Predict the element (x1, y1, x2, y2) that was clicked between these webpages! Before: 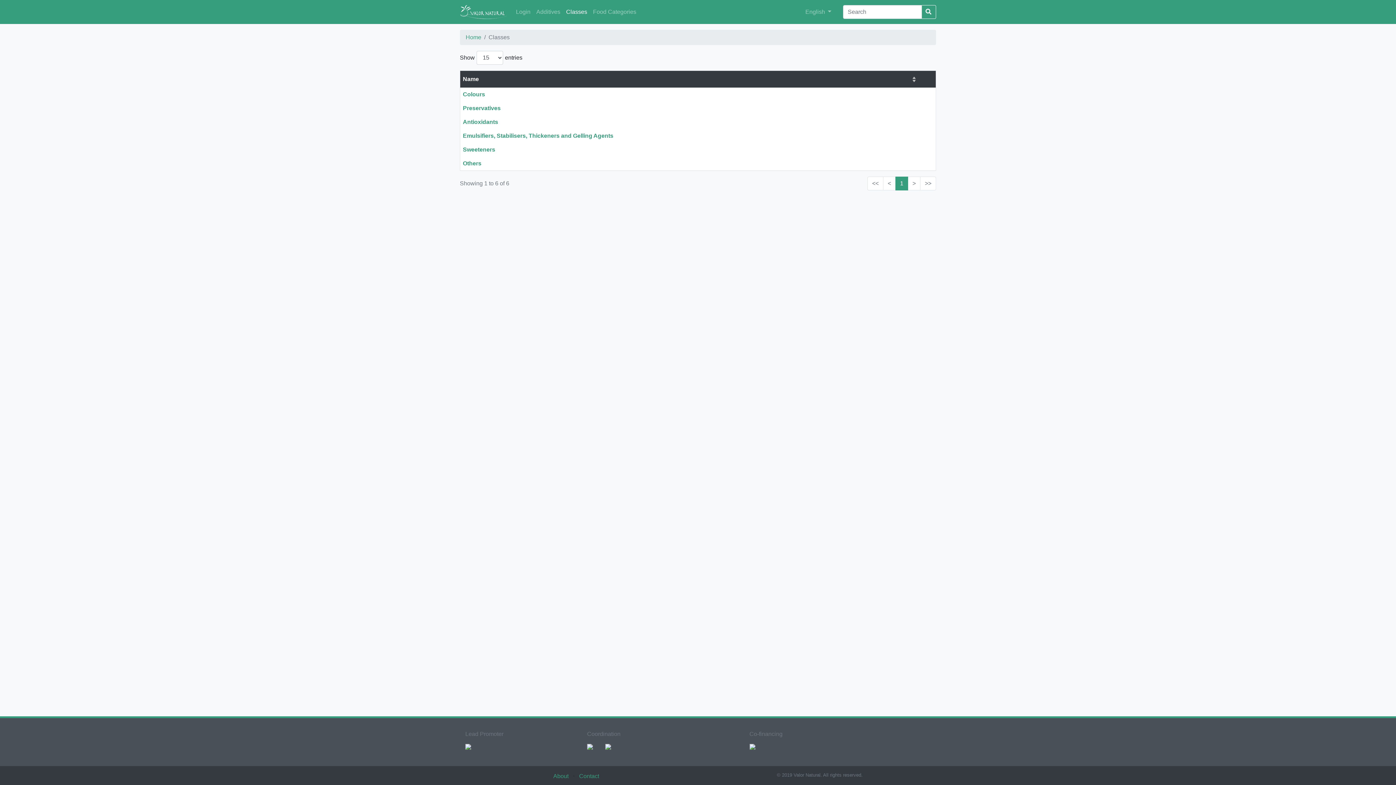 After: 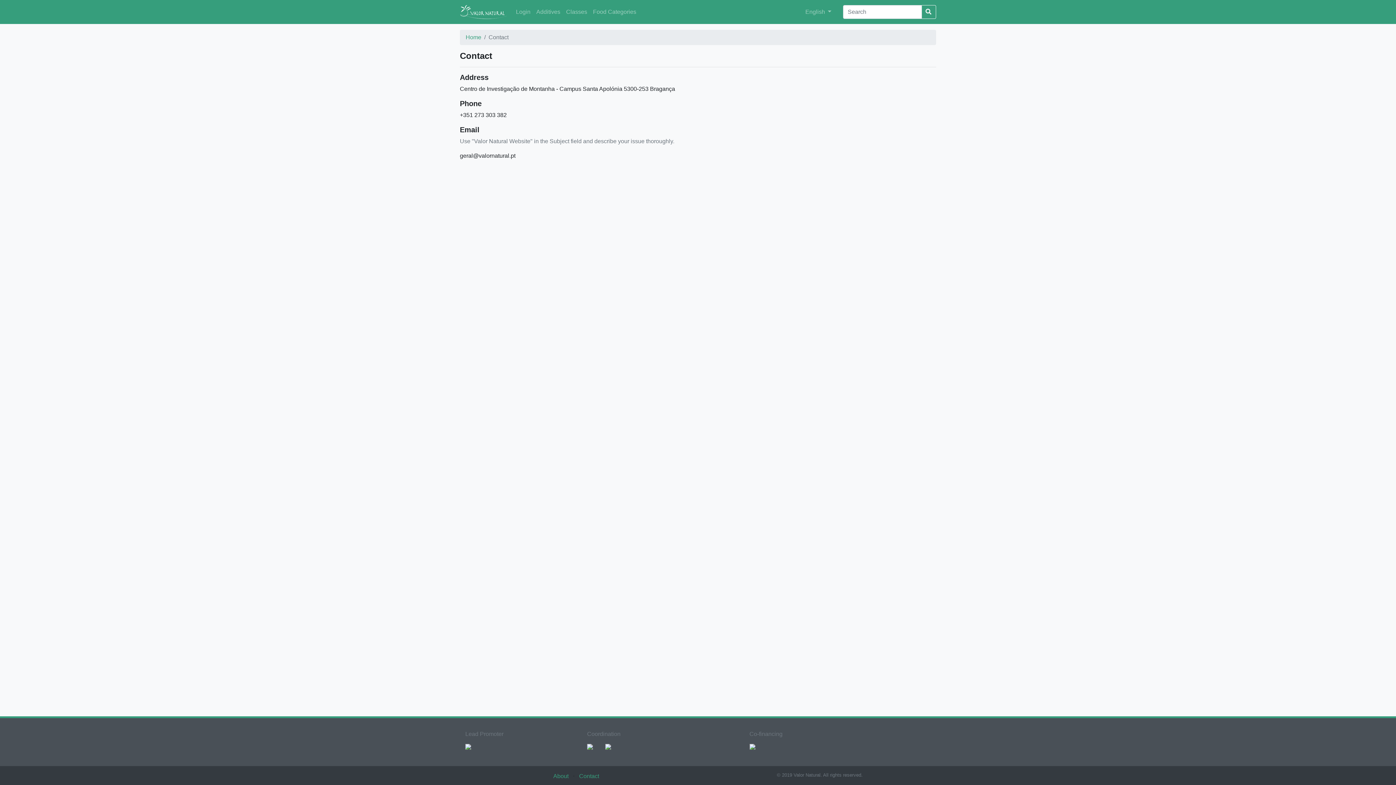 Action: label: Contact bbox: (579, 773, 599, 779)